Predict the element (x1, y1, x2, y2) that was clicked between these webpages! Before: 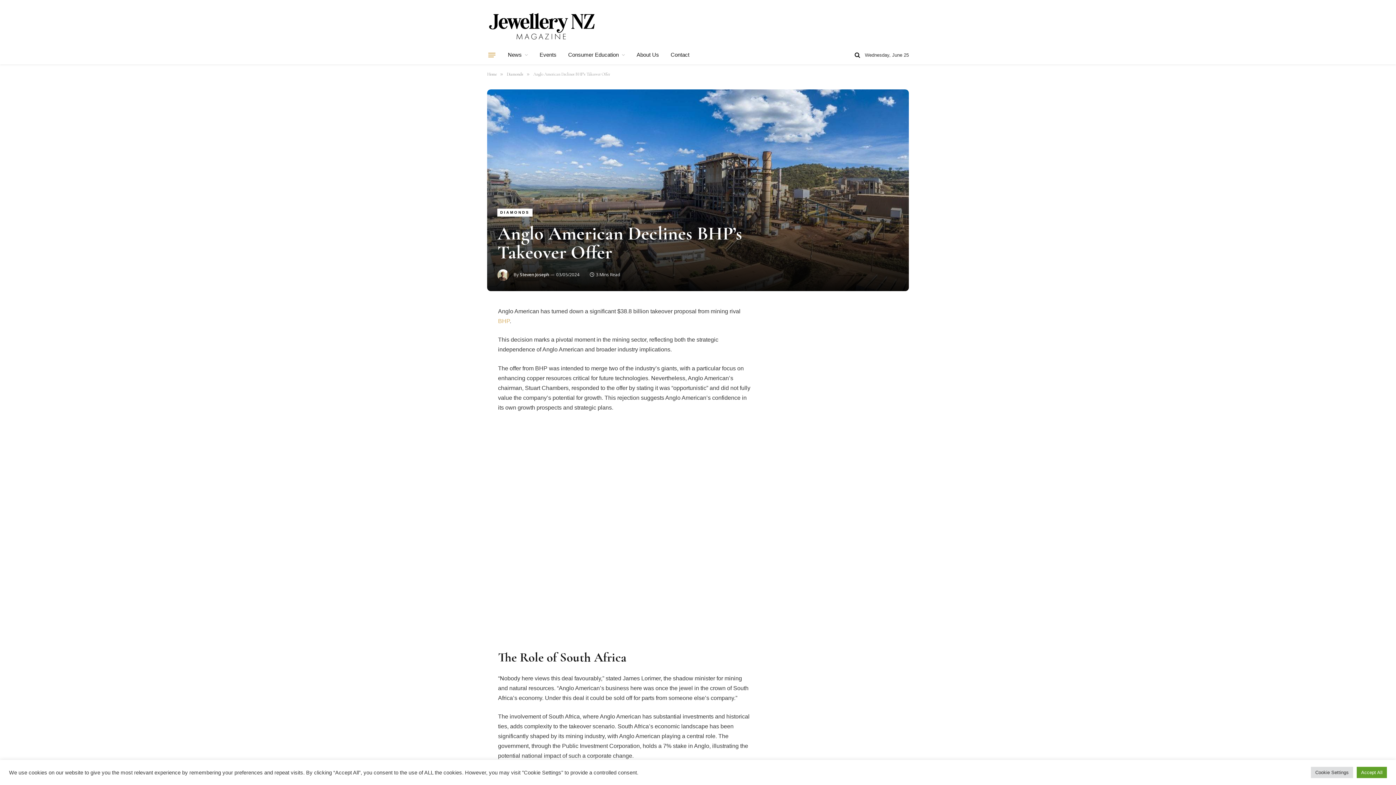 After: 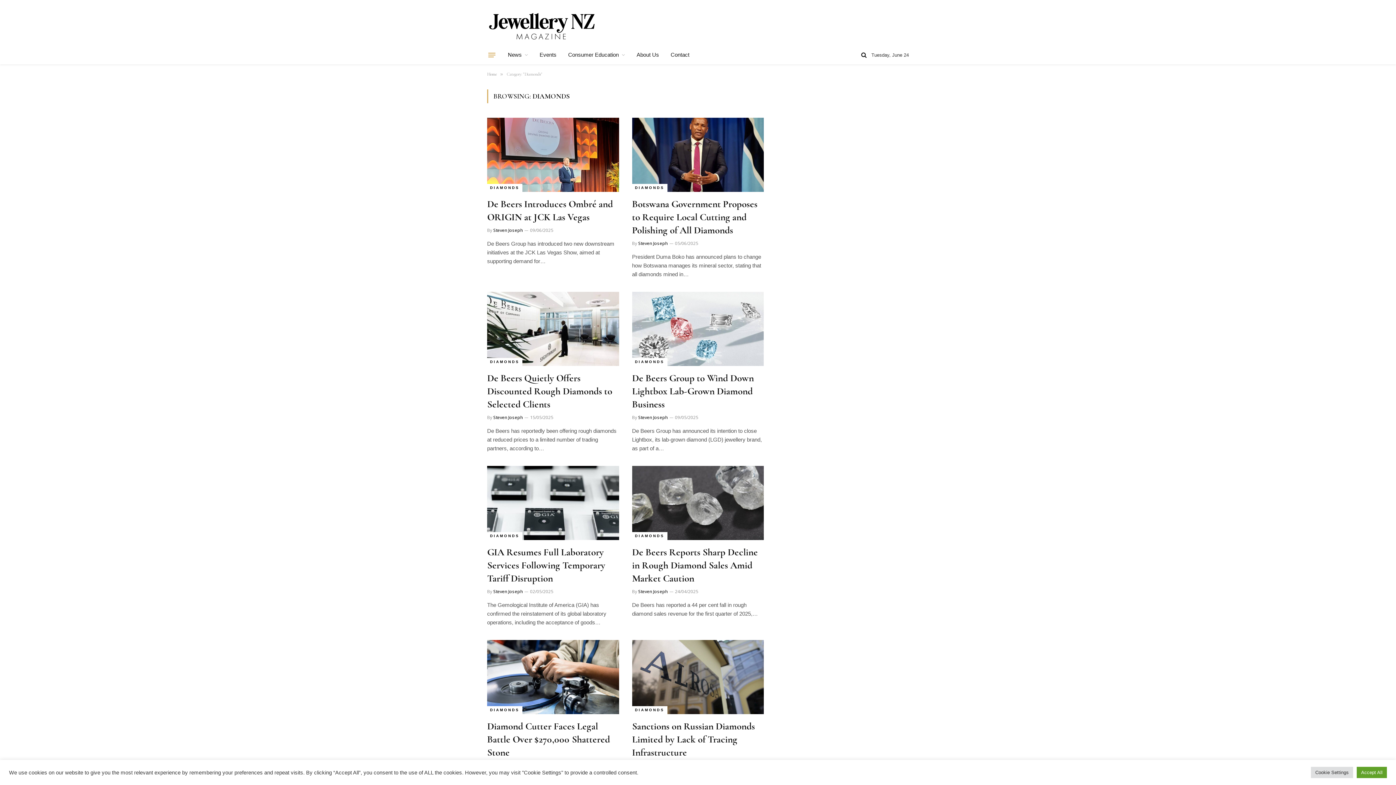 Action: bbox: (497, 208, 532, 216) label: DIAMONDS